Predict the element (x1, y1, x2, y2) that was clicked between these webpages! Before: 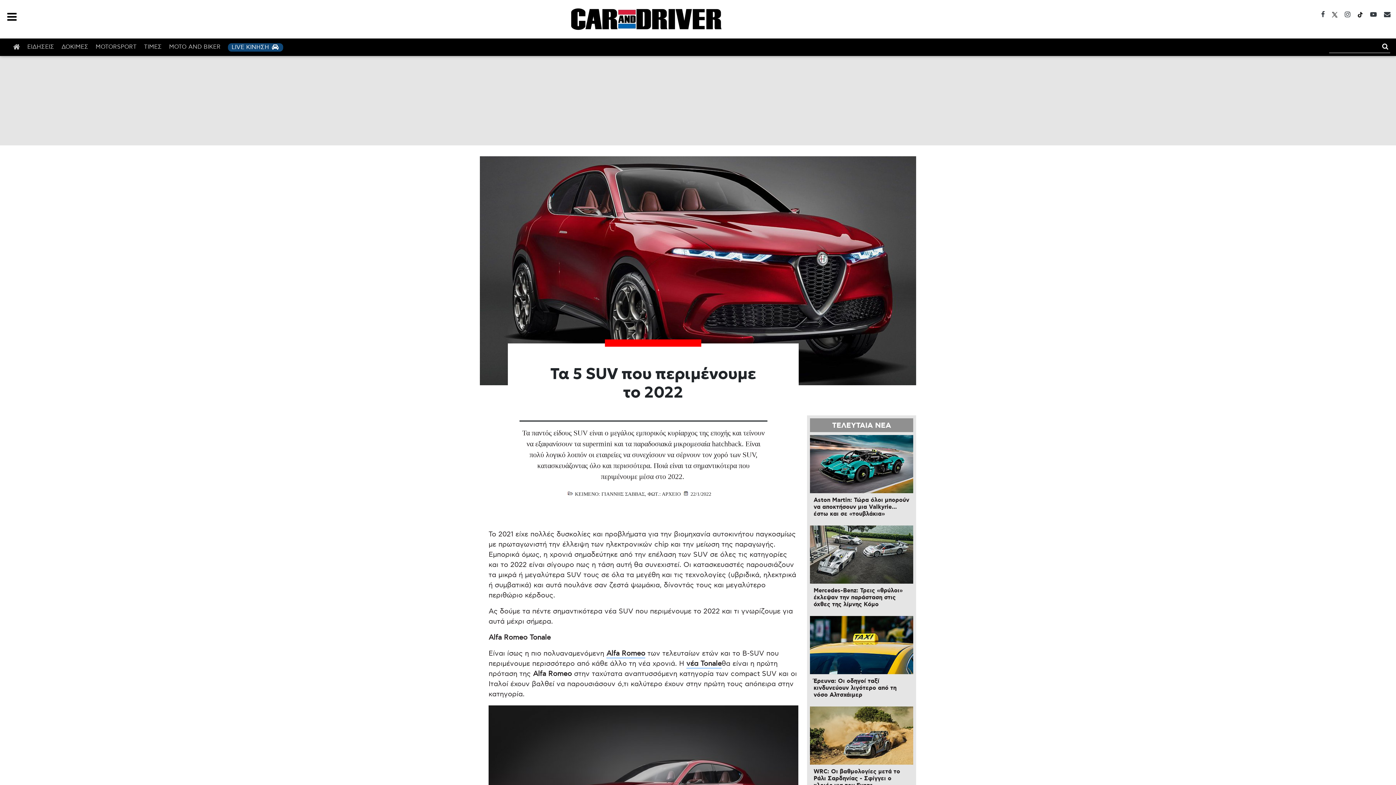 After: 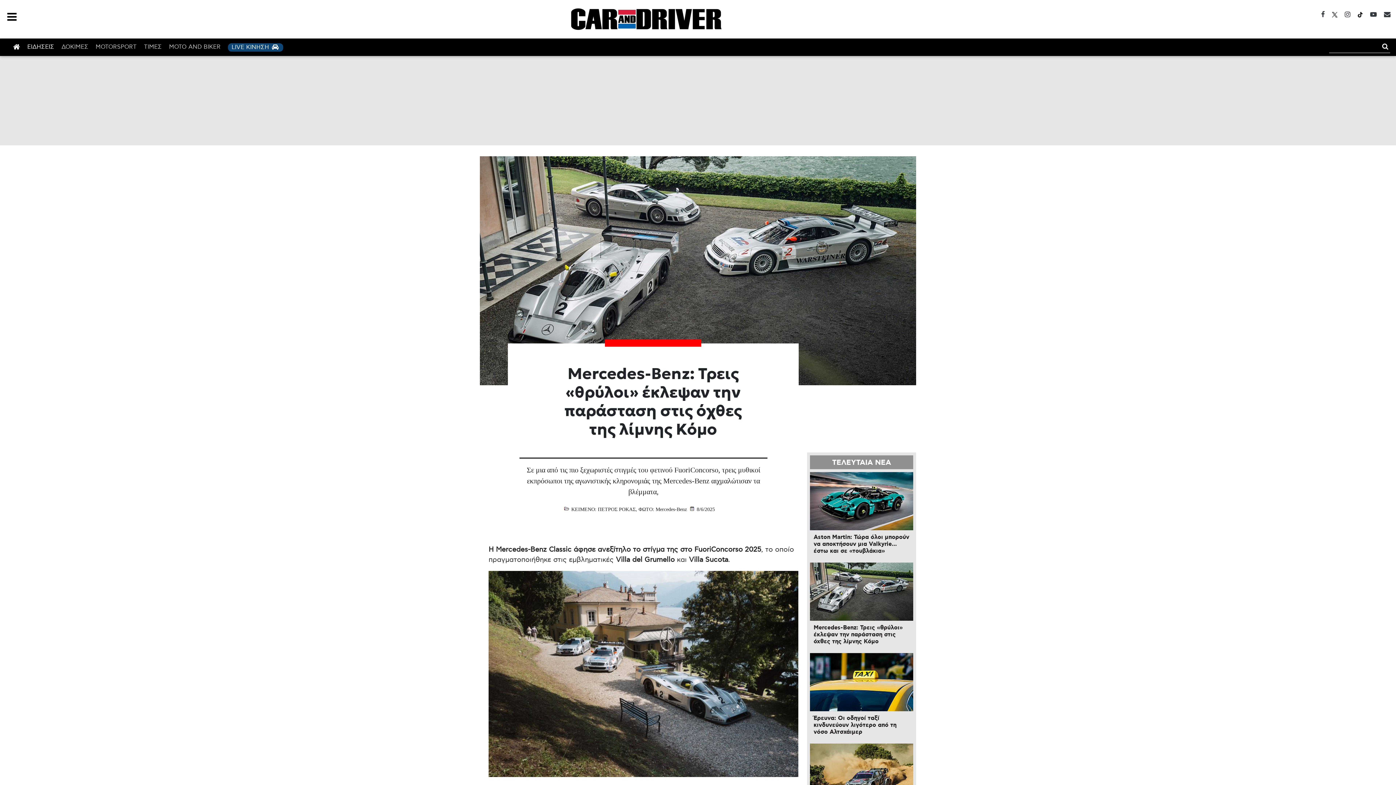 Action: label: Mercedes-Benz: Τρεις «θρύλοι» έκλεψαν την παράσταση στις όχθες της λίμνης Κόμο bbox: (813, 587, 902, 608)